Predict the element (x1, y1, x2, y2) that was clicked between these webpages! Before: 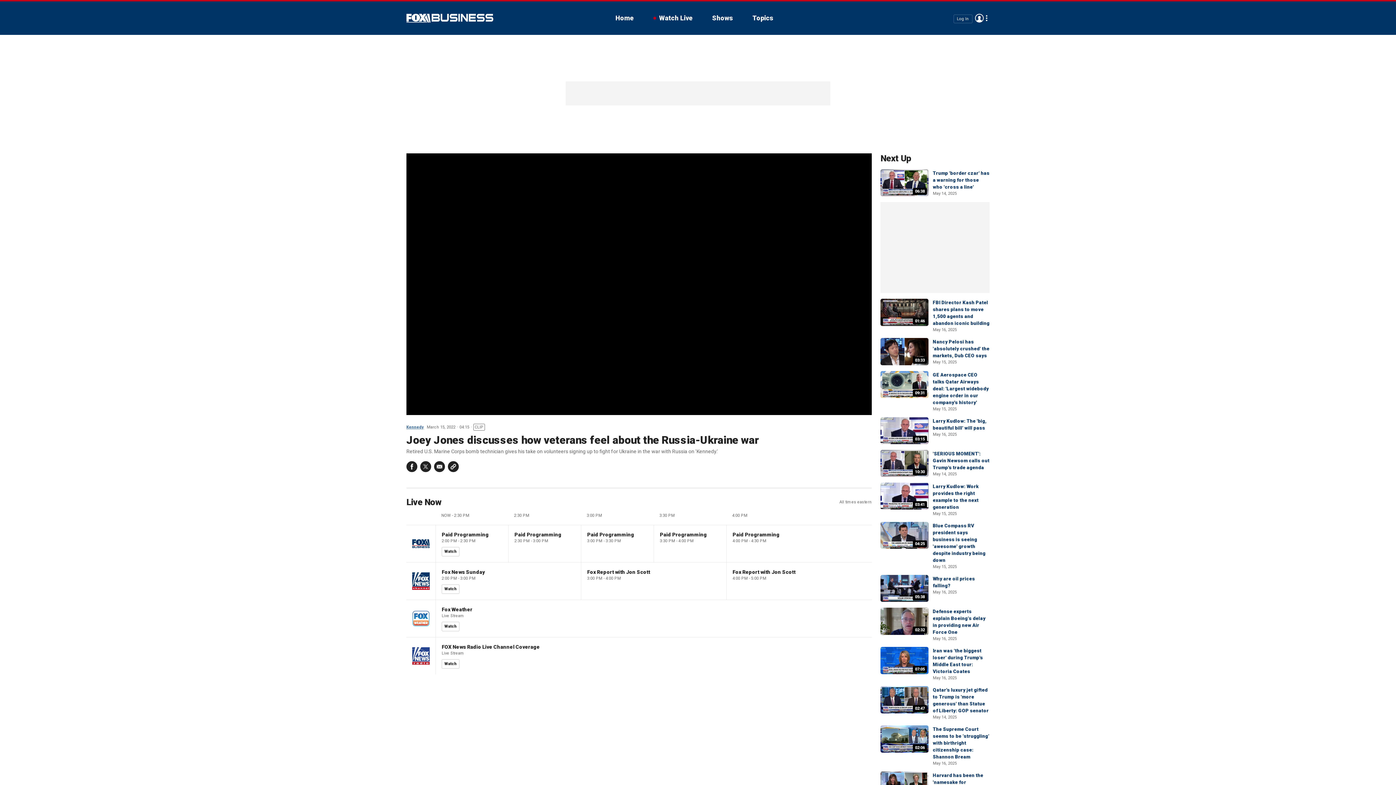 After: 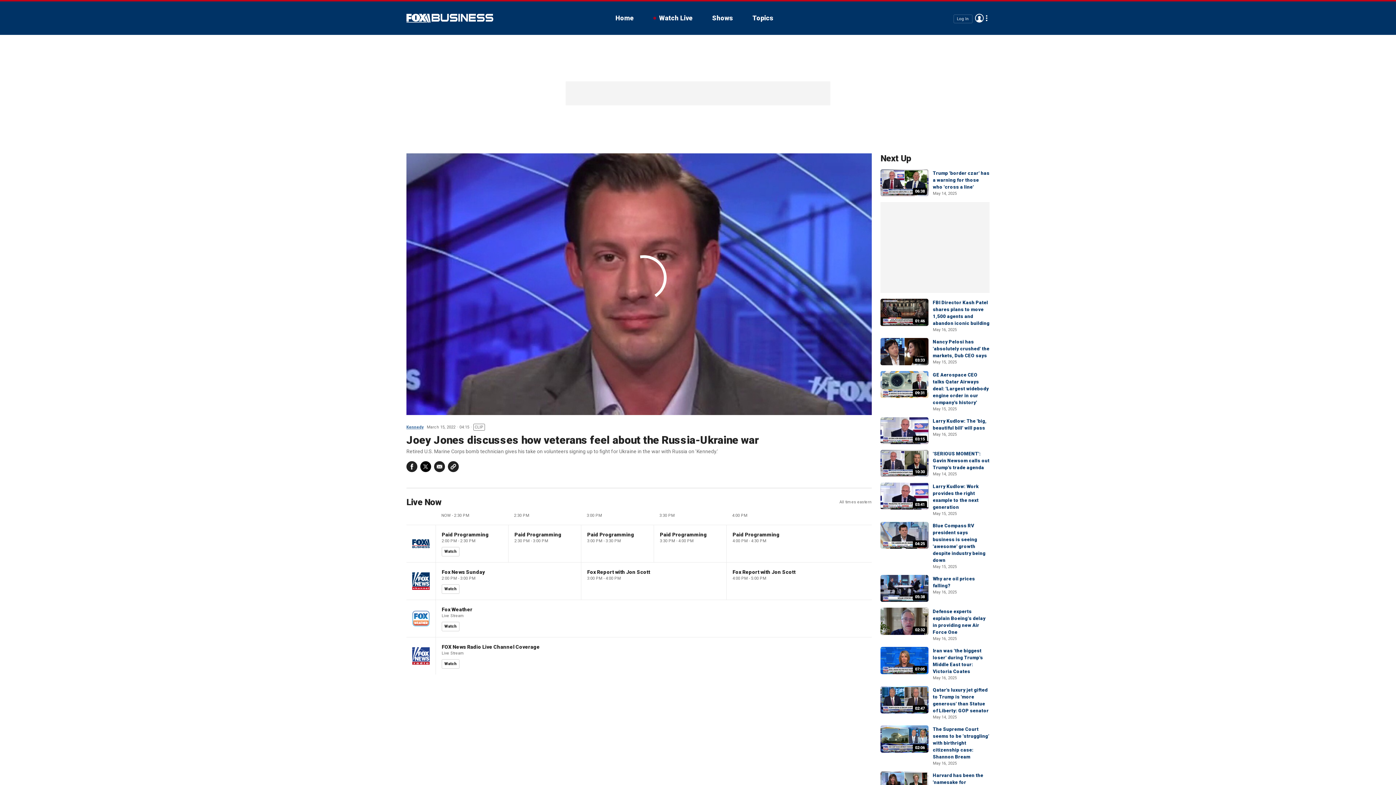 Action: label: Twitter bbox: (420, 461, 431, 472)